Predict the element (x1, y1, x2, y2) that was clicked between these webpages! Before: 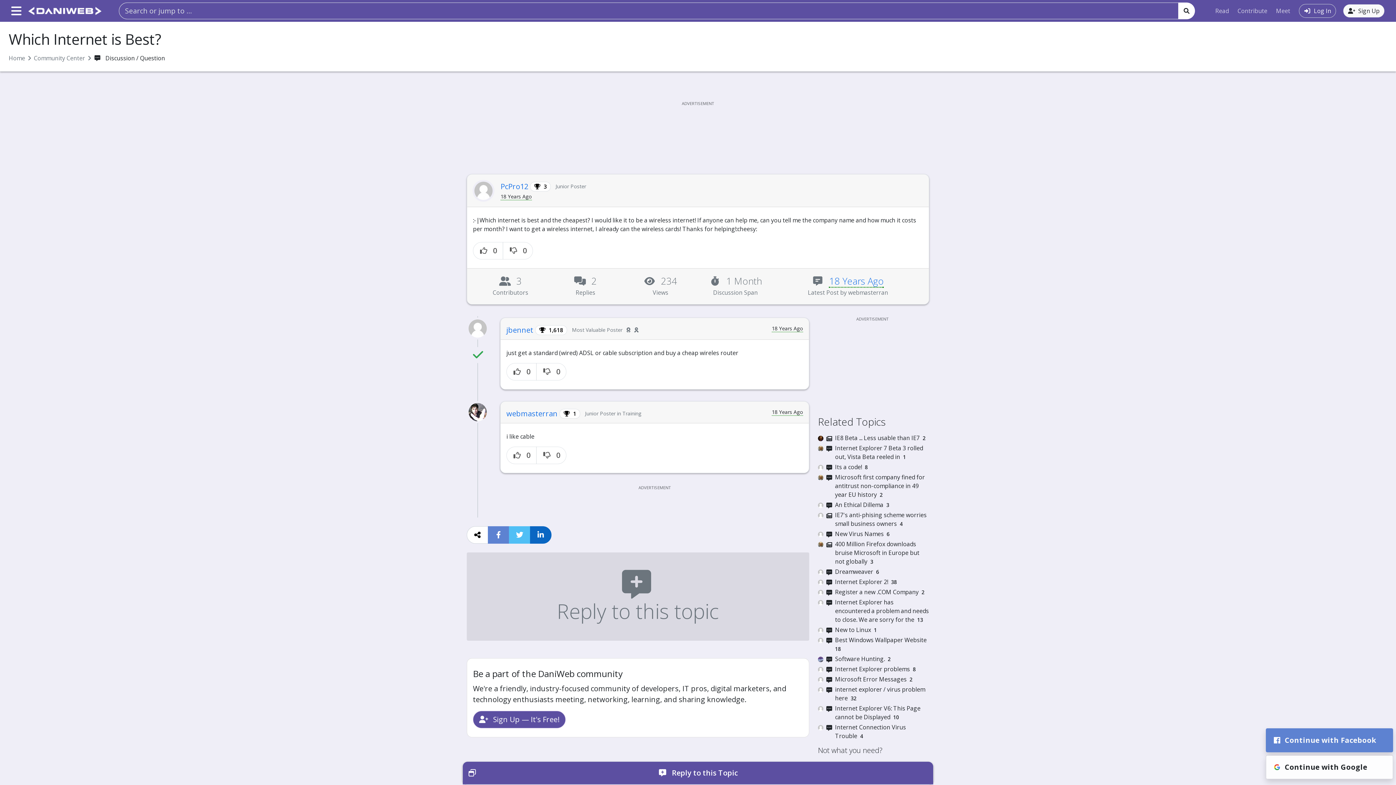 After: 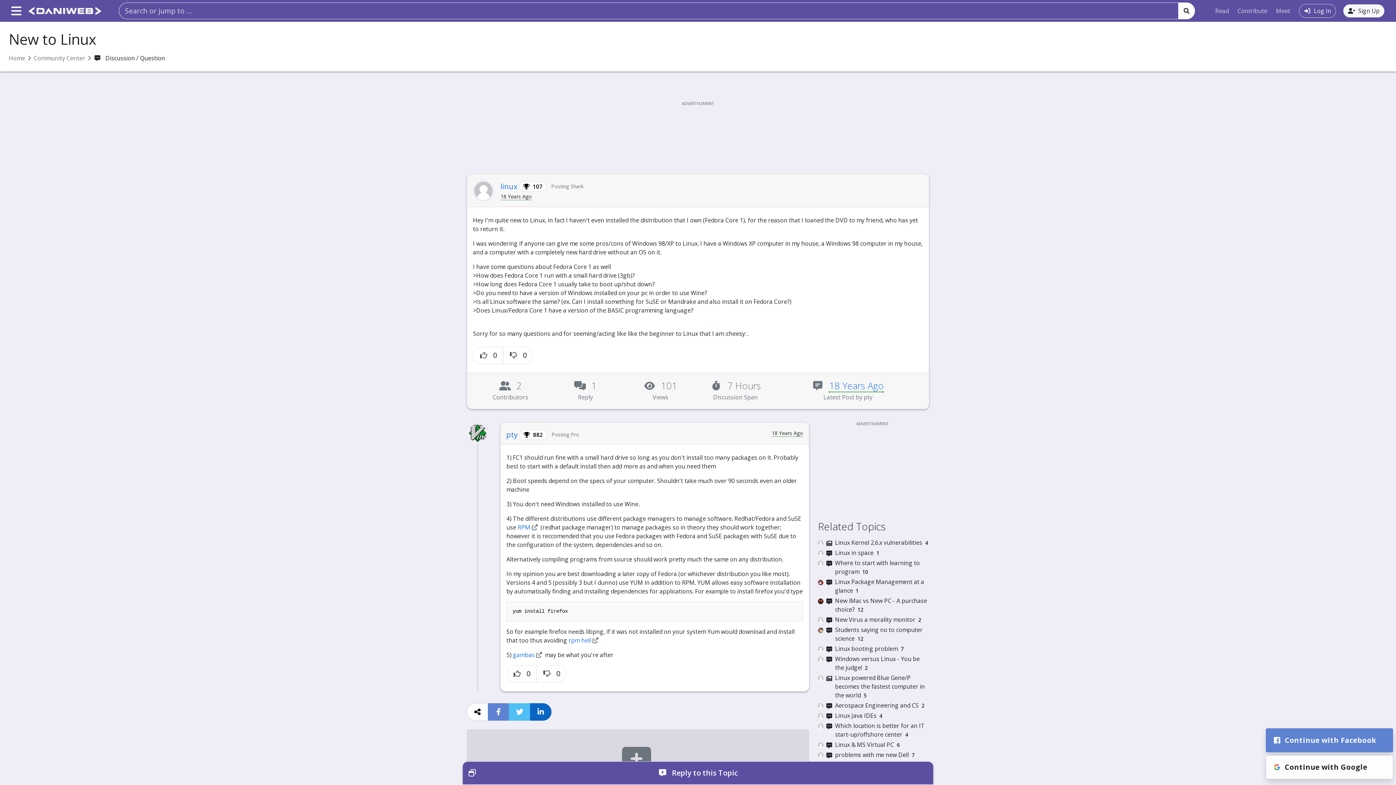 Action: label:  
New to Linux 1 bbox: (818, 625, 929, 634)